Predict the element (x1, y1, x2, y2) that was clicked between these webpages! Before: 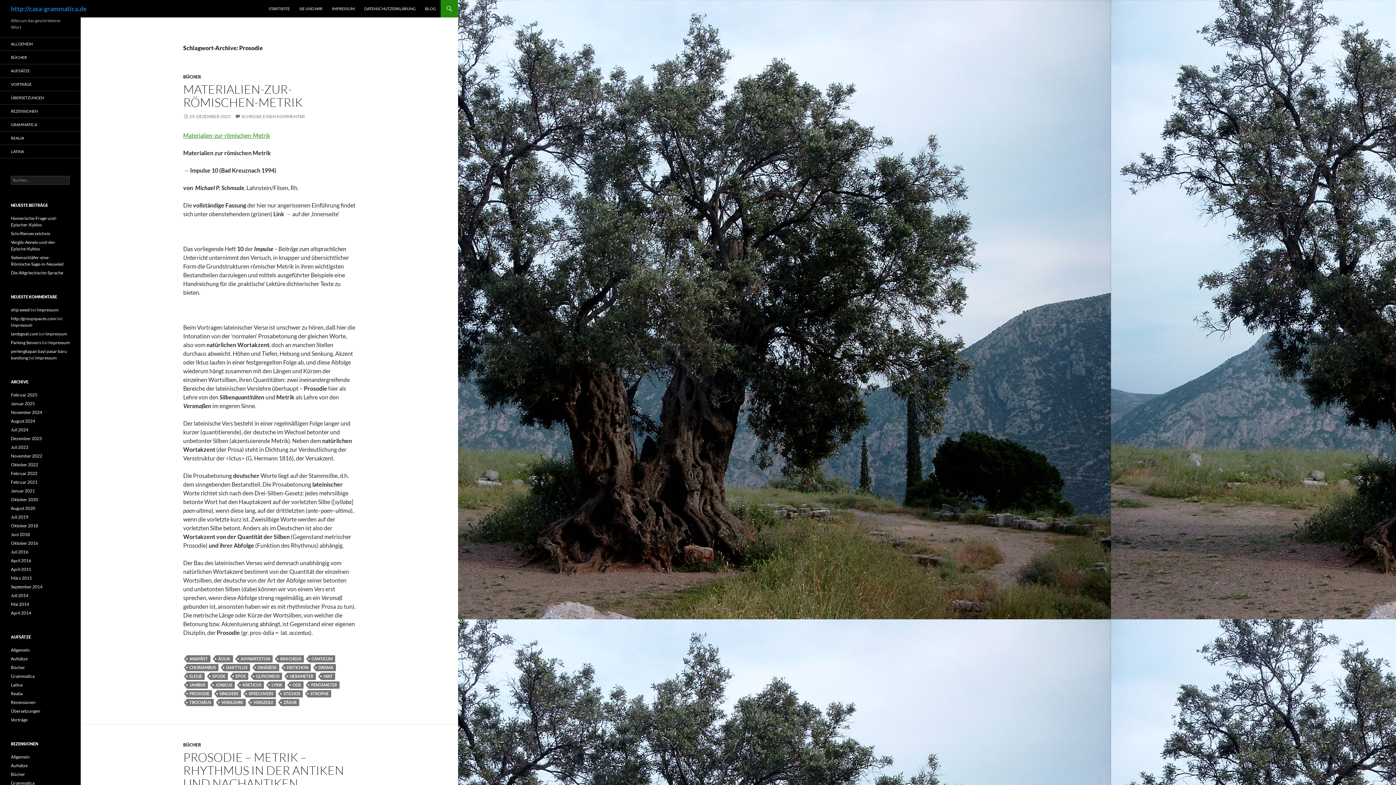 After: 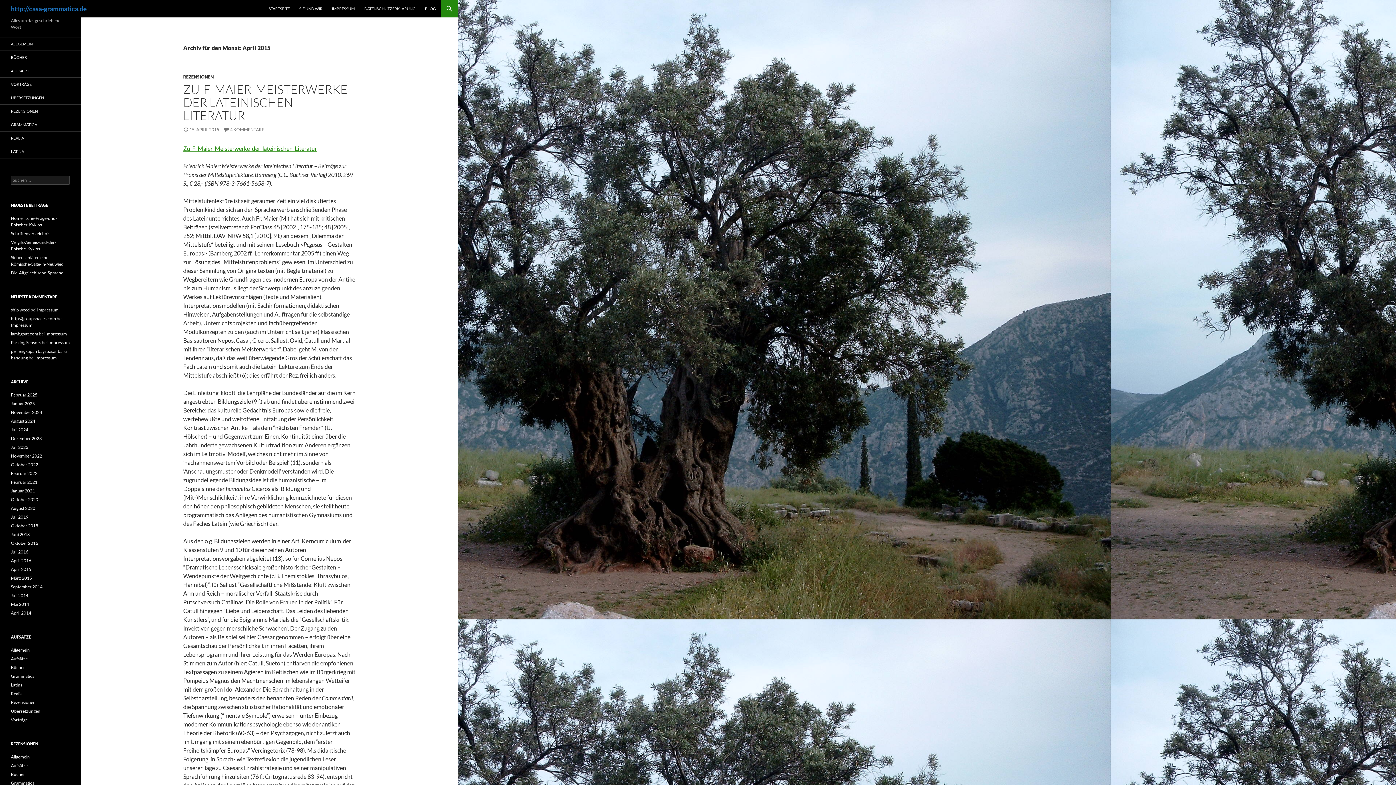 Action: label: April 2015 bbox: (10, 566, 31, 572)